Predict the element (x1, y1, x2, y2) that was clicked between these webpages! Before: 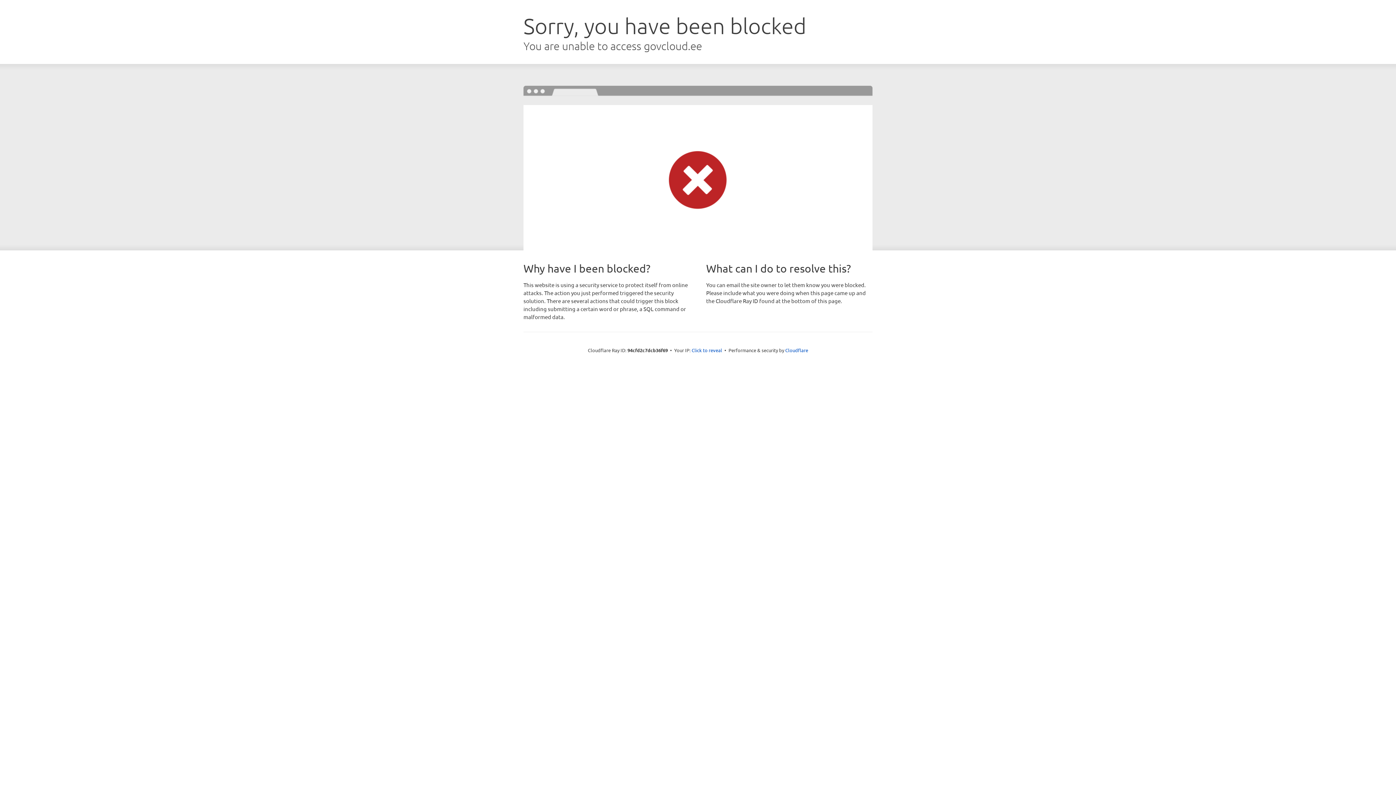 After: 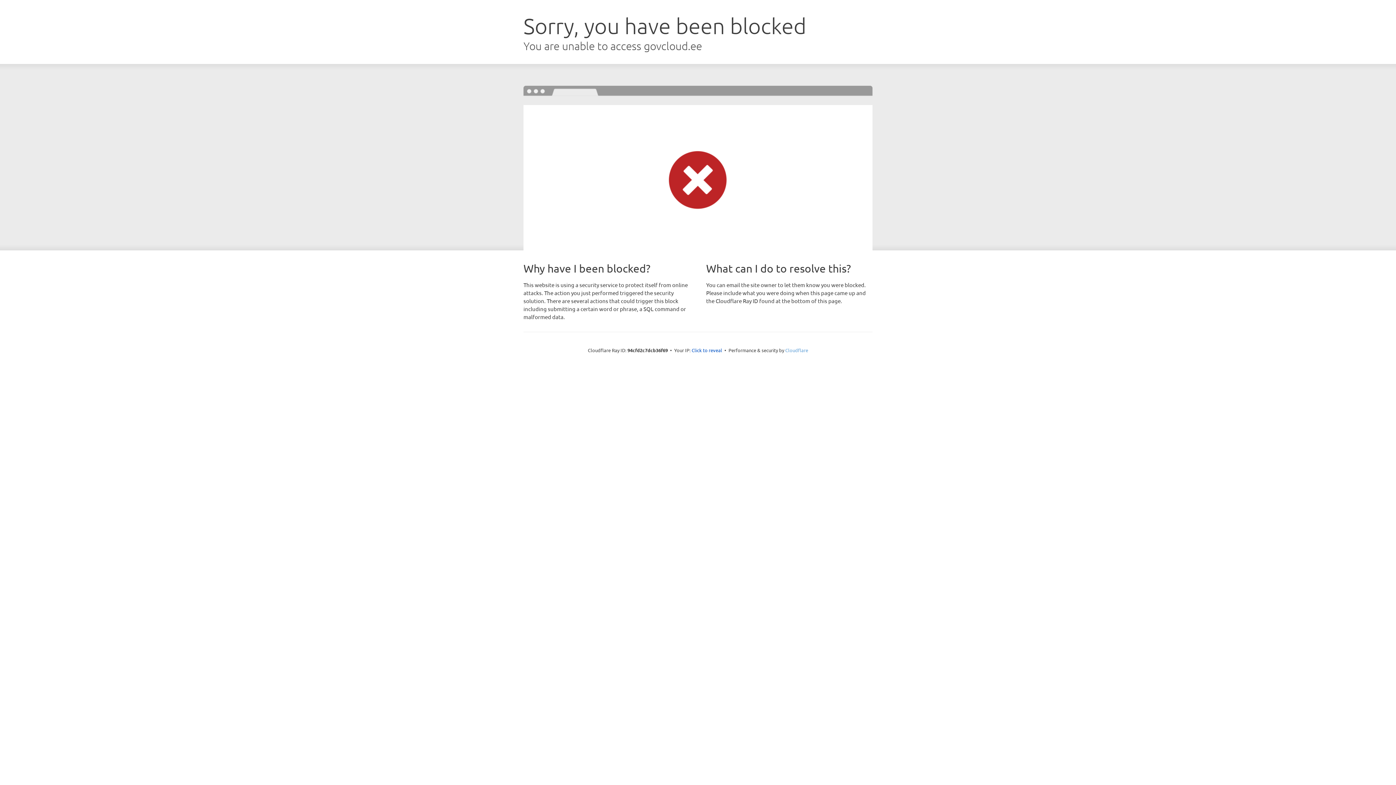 Action: bbox: (785, 347, 808, 353) label: Cloudflare